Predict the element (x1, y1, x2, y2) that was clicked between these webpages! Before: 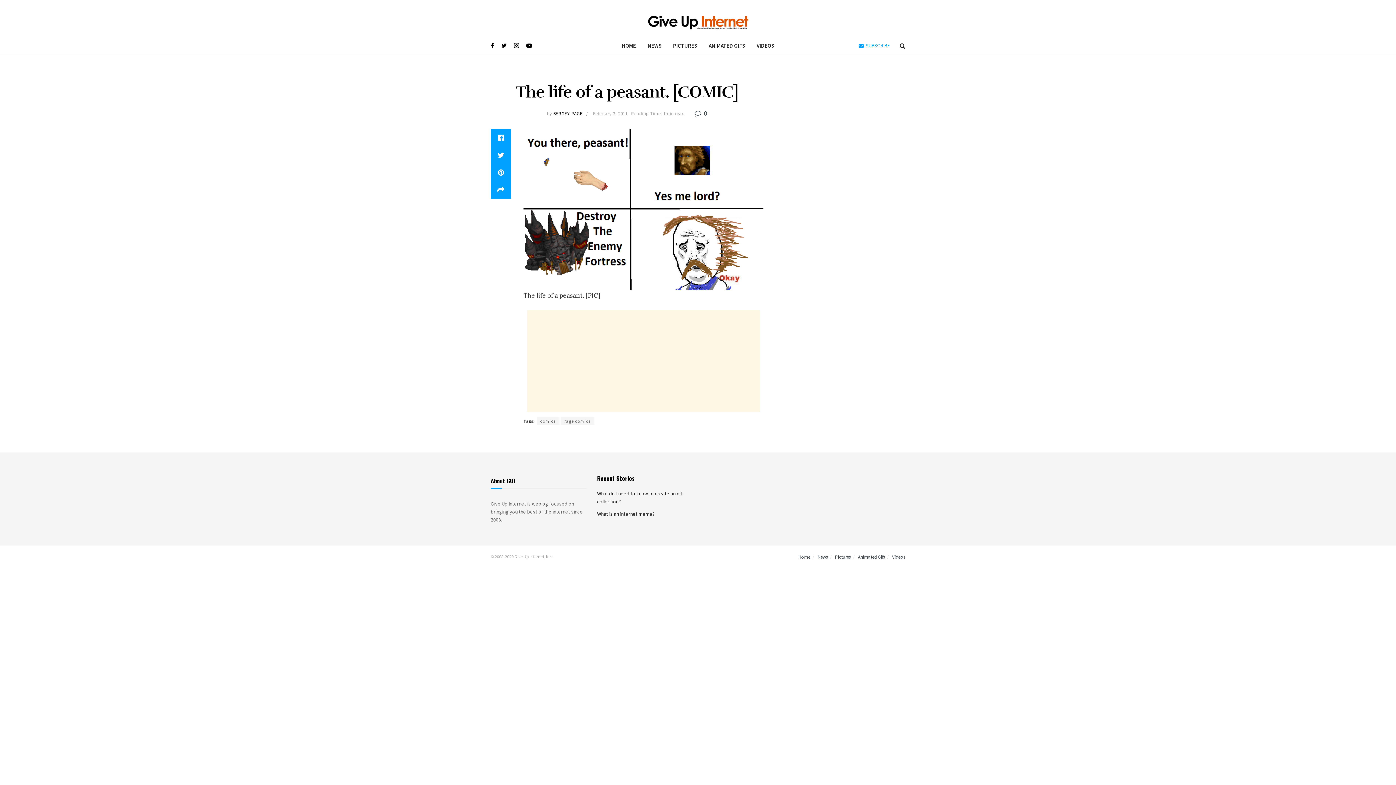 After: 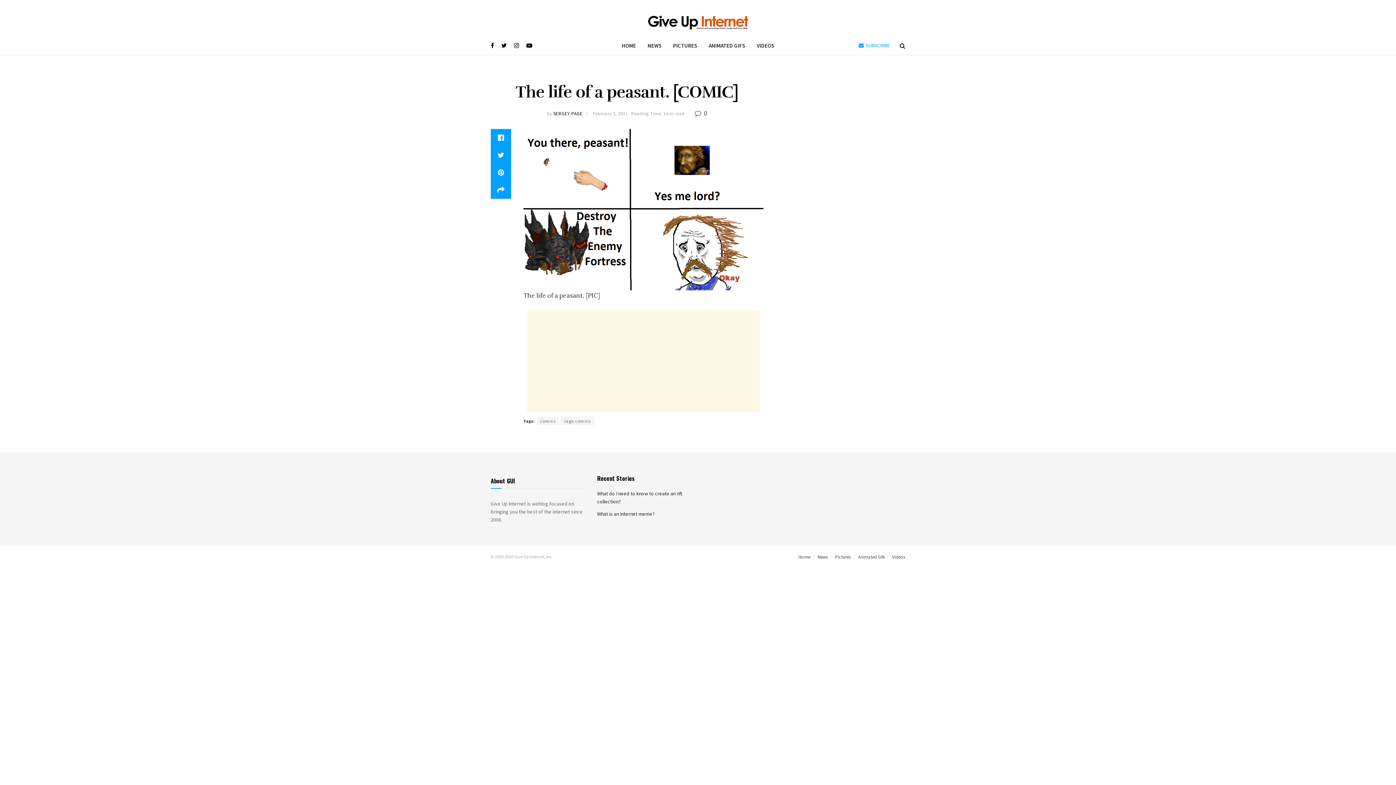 Action: label:  0 bbox: (694, 109, 707, 117)